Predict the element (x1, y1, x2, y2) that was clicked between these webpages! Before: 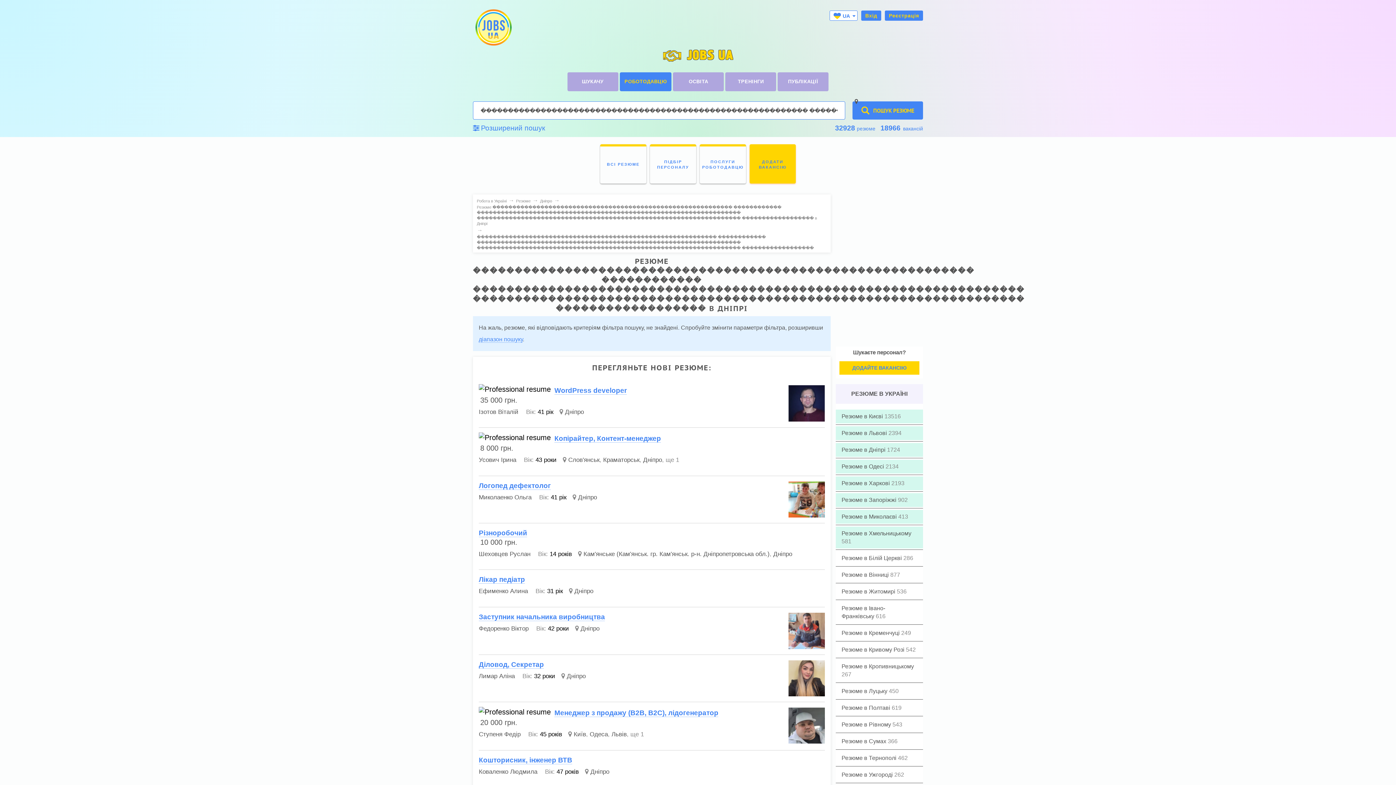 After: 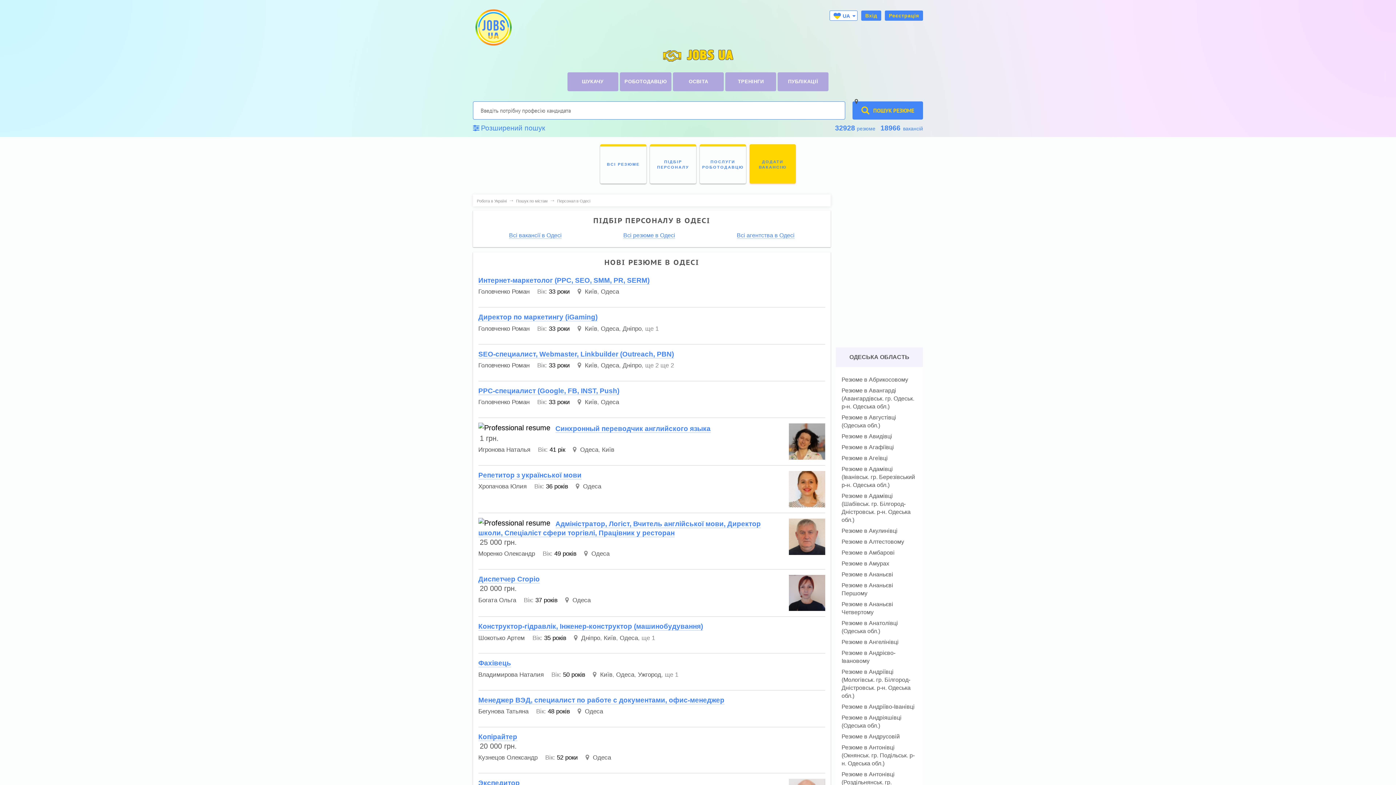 Action: bbox: (841, 463, 885, 469) label: Резюме в Одесі 